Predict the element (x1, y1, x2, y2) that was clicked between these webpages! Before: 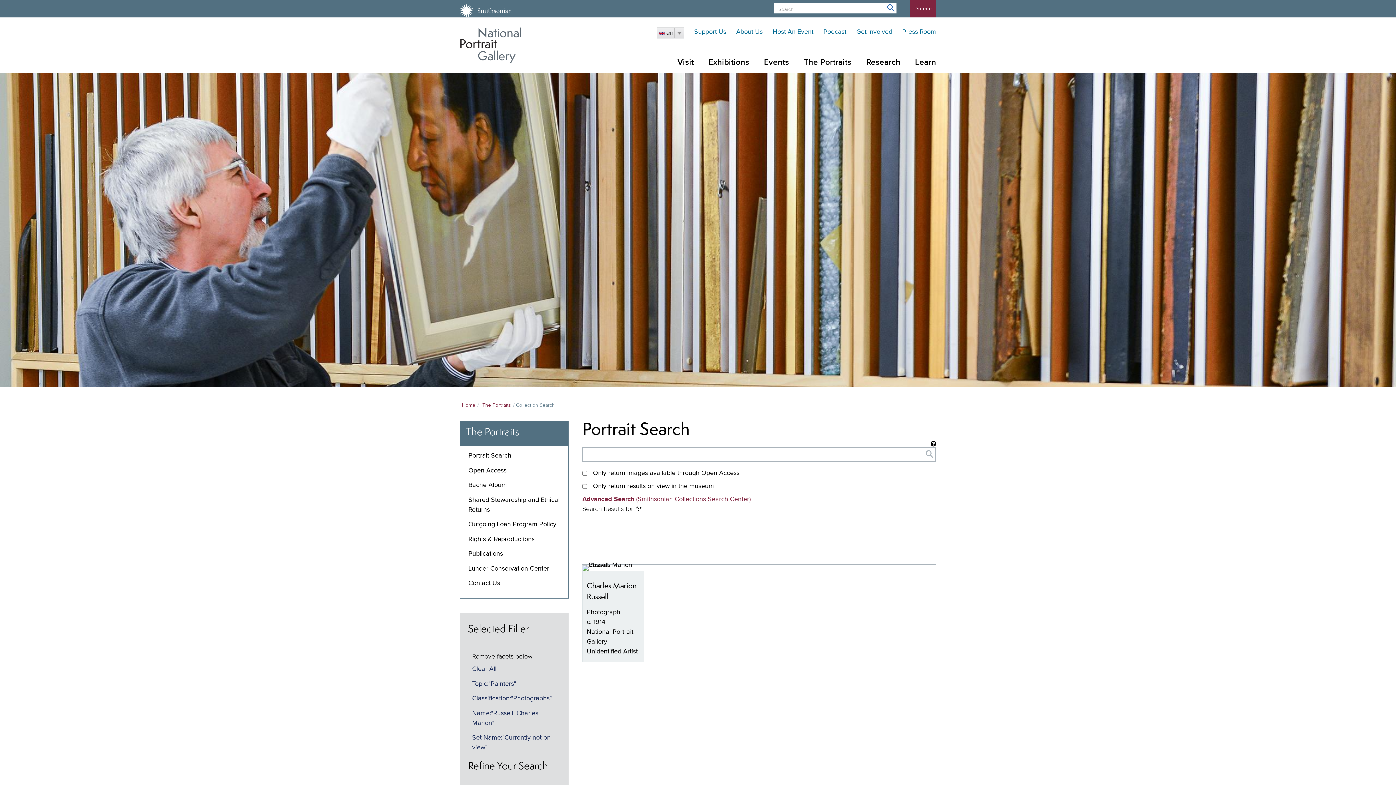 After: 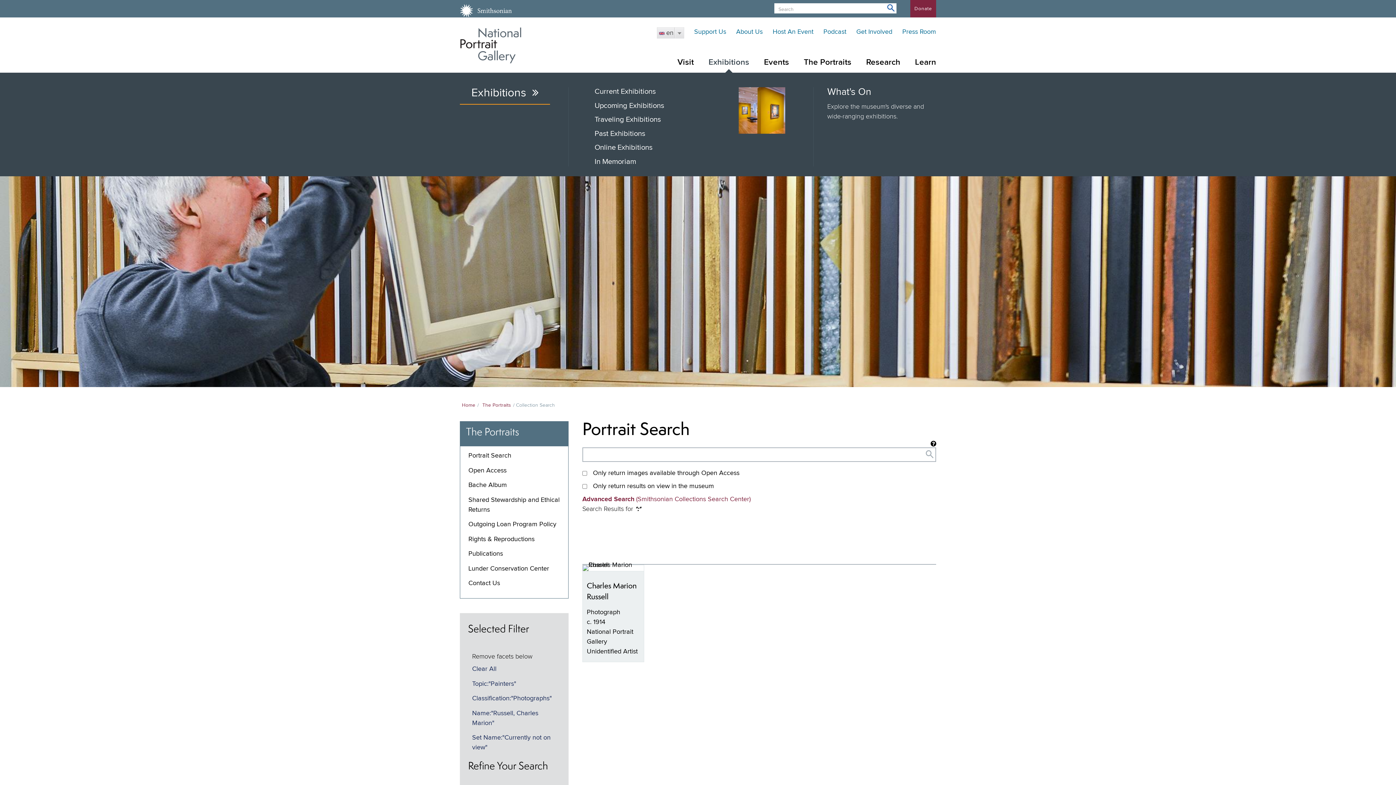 Action: label: Exhibitions bbox: (701, 52, 756, 72)